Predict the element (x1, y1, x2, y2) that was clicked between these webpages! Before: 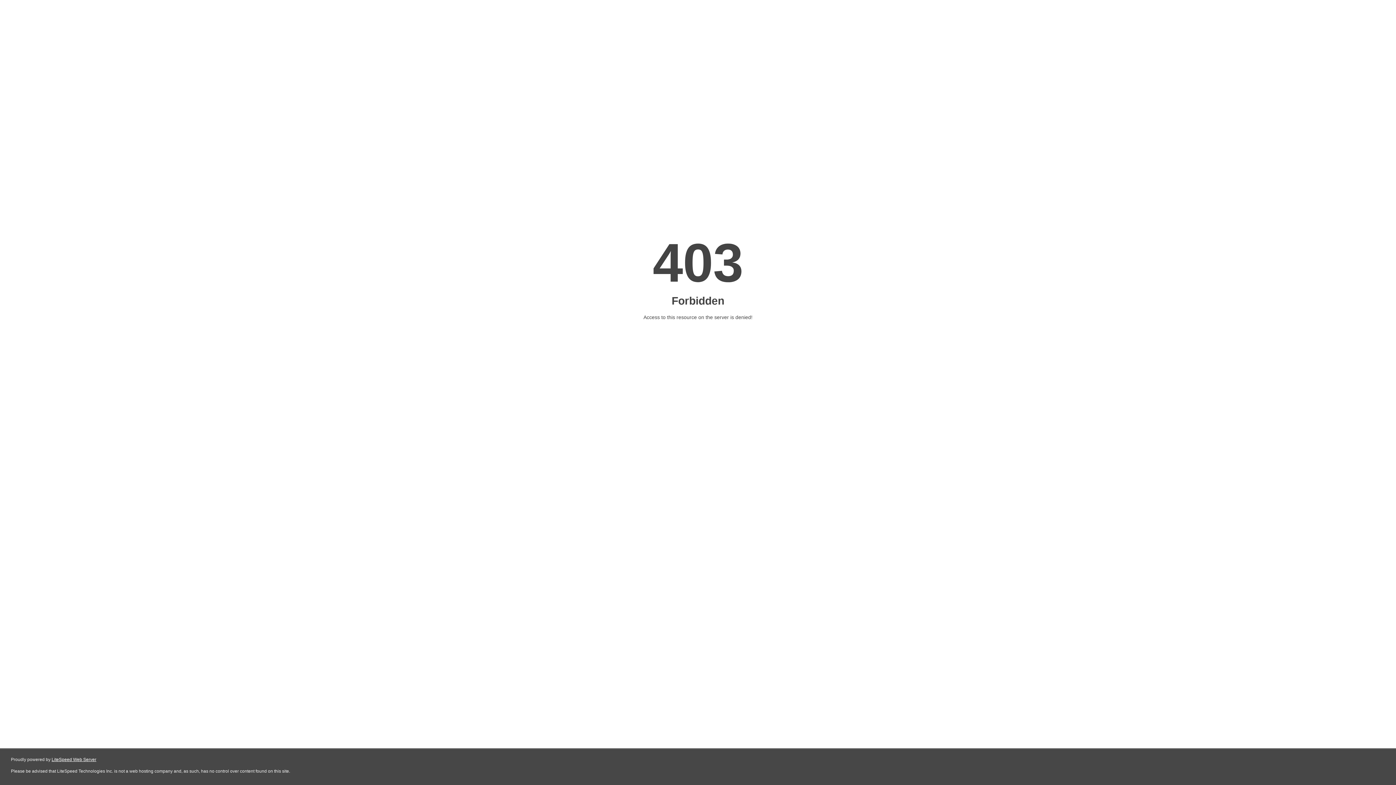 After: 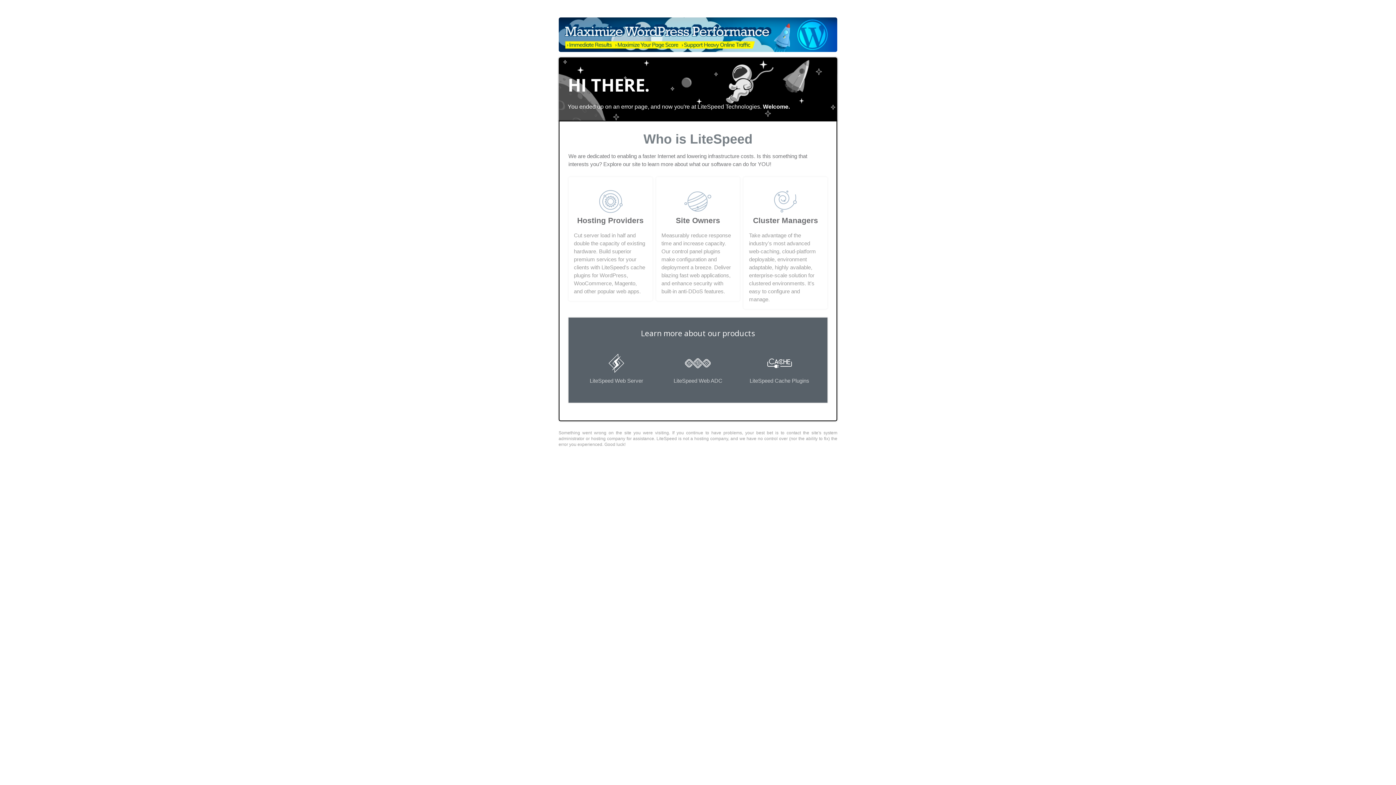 Action: label: LiteSpeed Web Server bbox: (51, 757, 96, 762)